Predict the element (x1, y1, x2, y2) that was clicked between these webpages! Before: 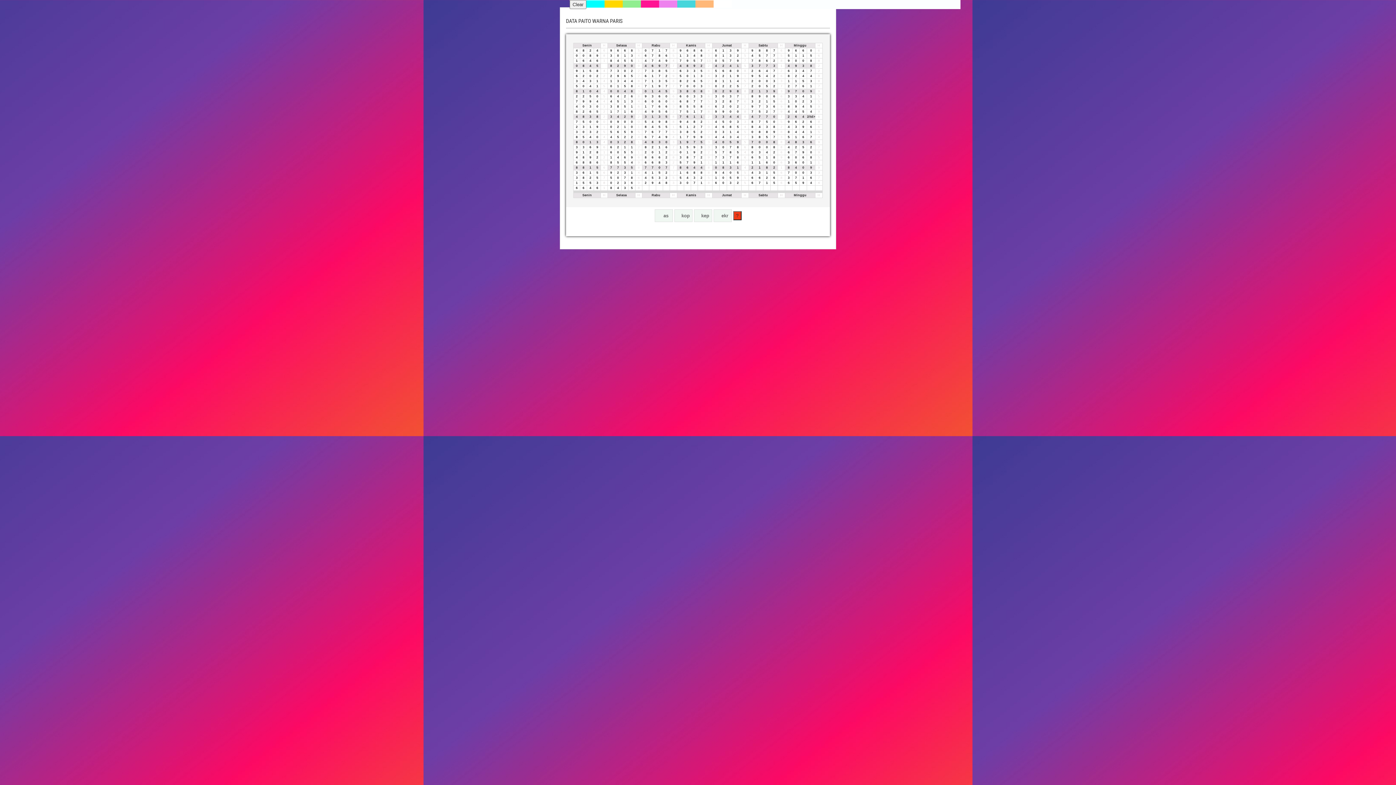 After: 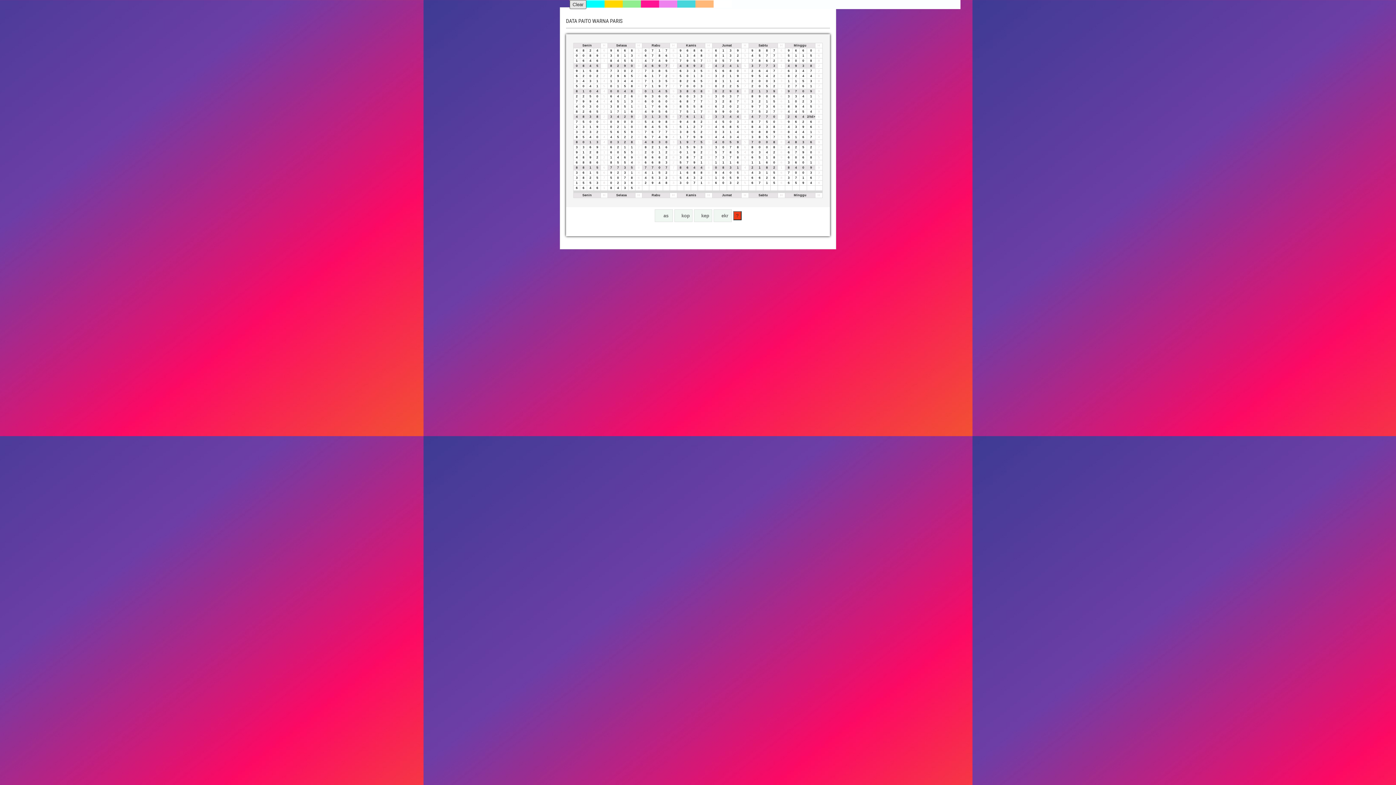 Action: bbox: (569, 0, 586, 9) label: Clear